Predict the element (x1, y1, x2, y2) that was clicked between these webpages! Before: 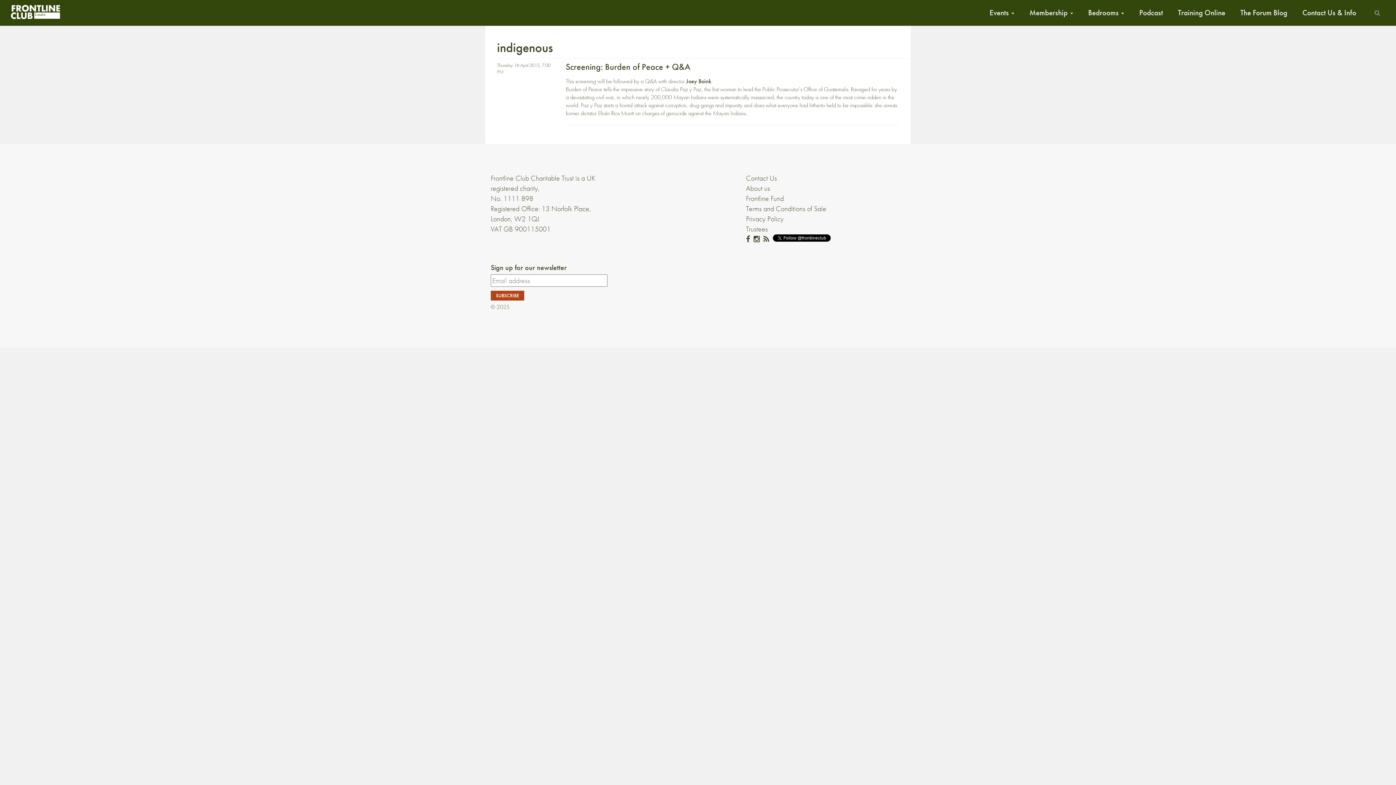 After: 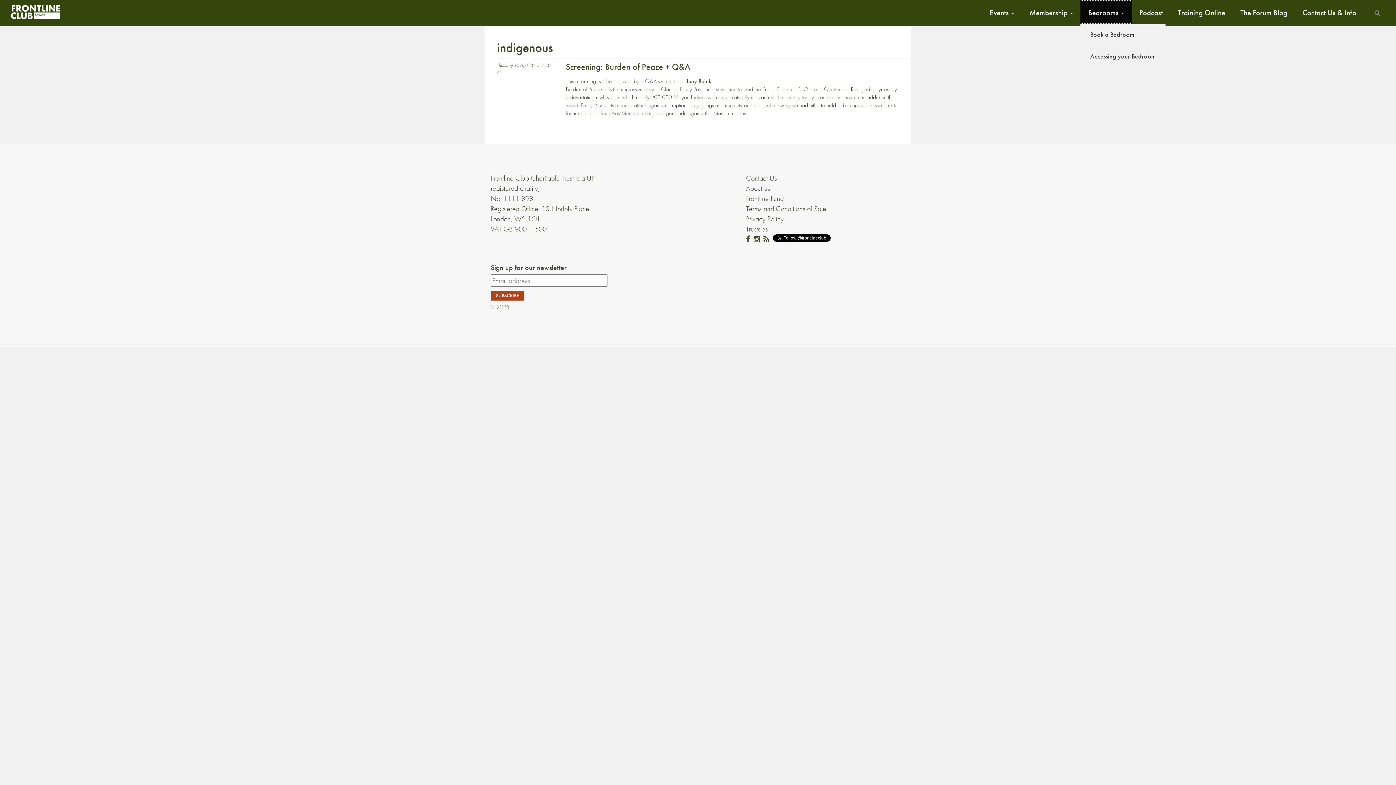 Action: bbox: (1080, 0, 1132, 23) label: Bedrooms 